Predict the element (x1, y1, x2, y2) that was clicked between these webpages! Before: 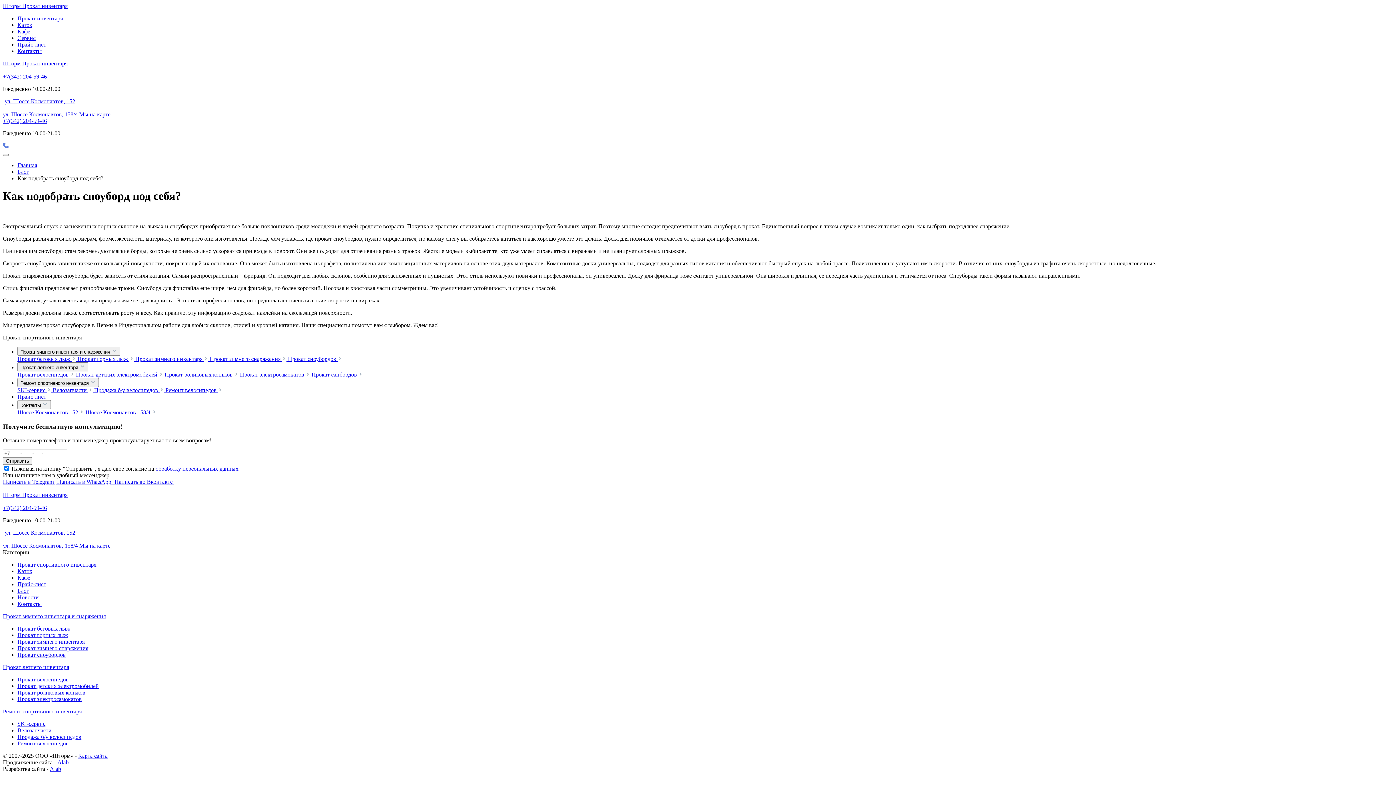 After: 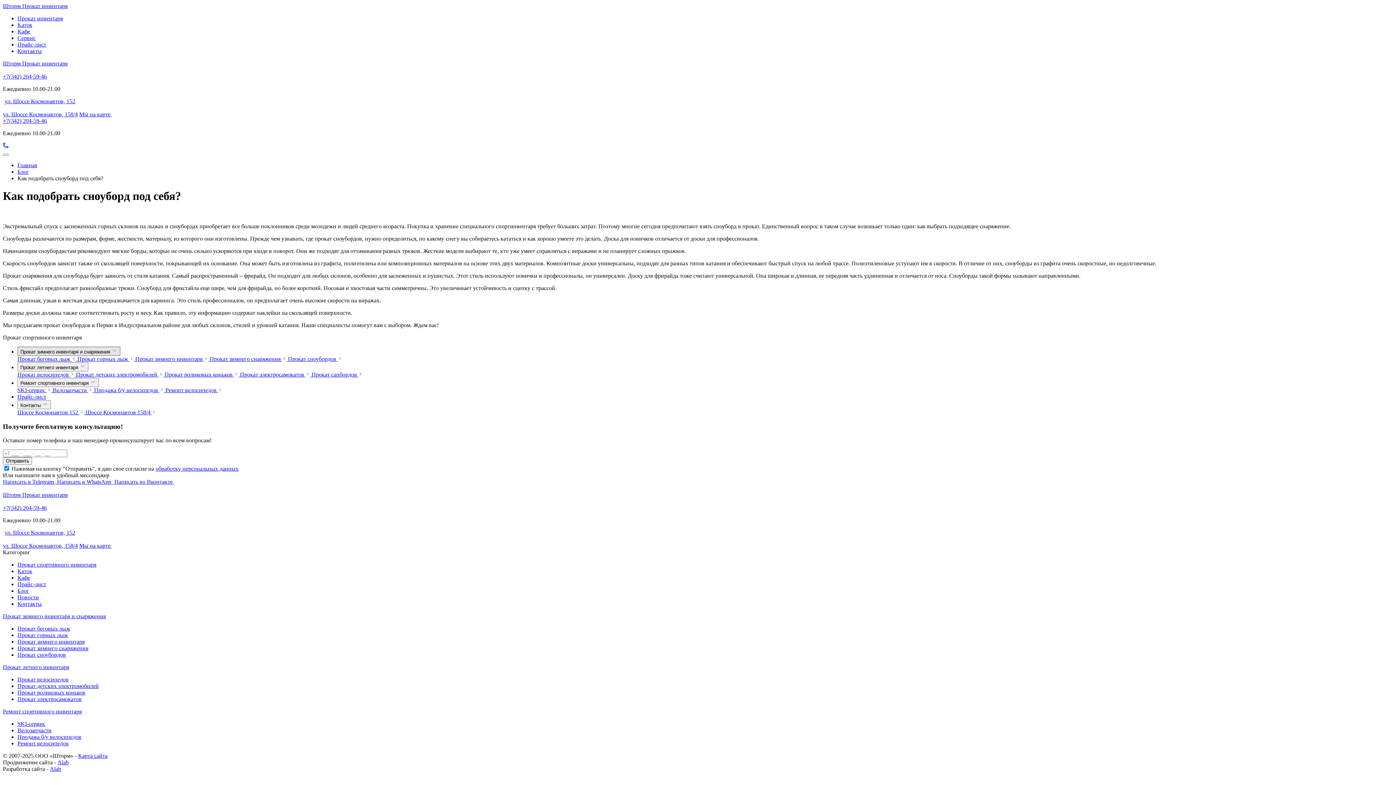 Action: bbox: (17, 346, 120, 355) label: Прокат зимнего инвентаря и снаряжения 